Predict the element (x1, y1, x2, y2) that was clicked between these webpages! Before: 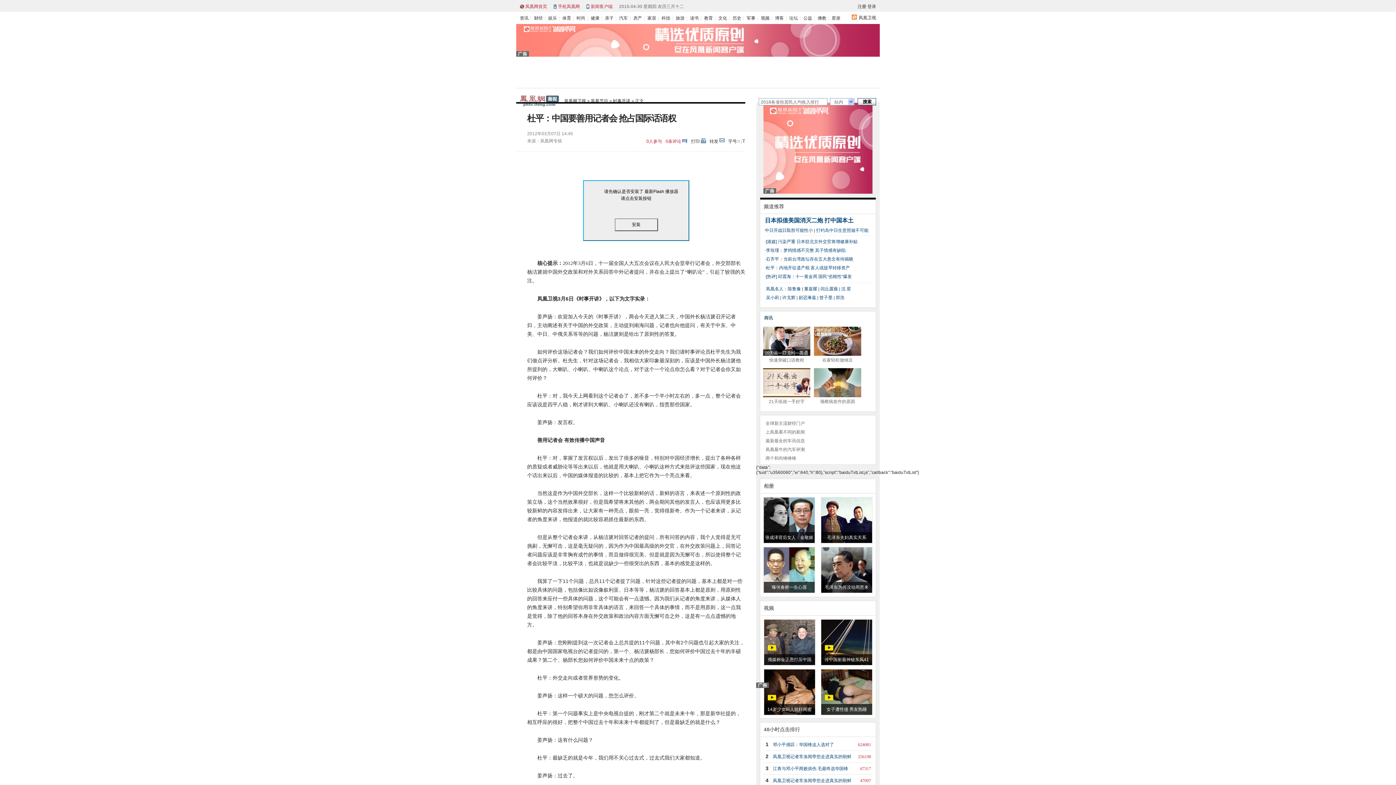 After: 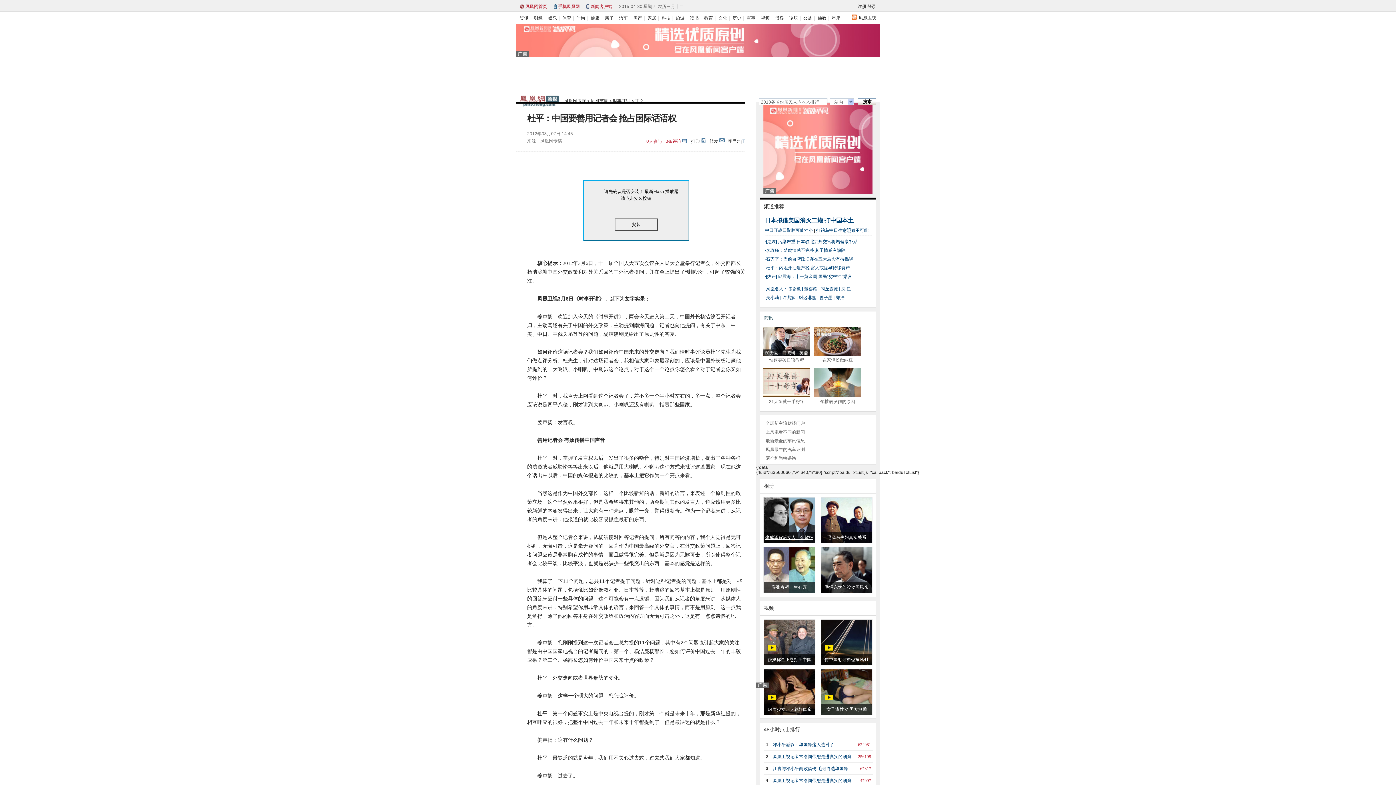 Action: bbox: (765, 535, 813, 540) label: 张成泽背后女人：金敬姬